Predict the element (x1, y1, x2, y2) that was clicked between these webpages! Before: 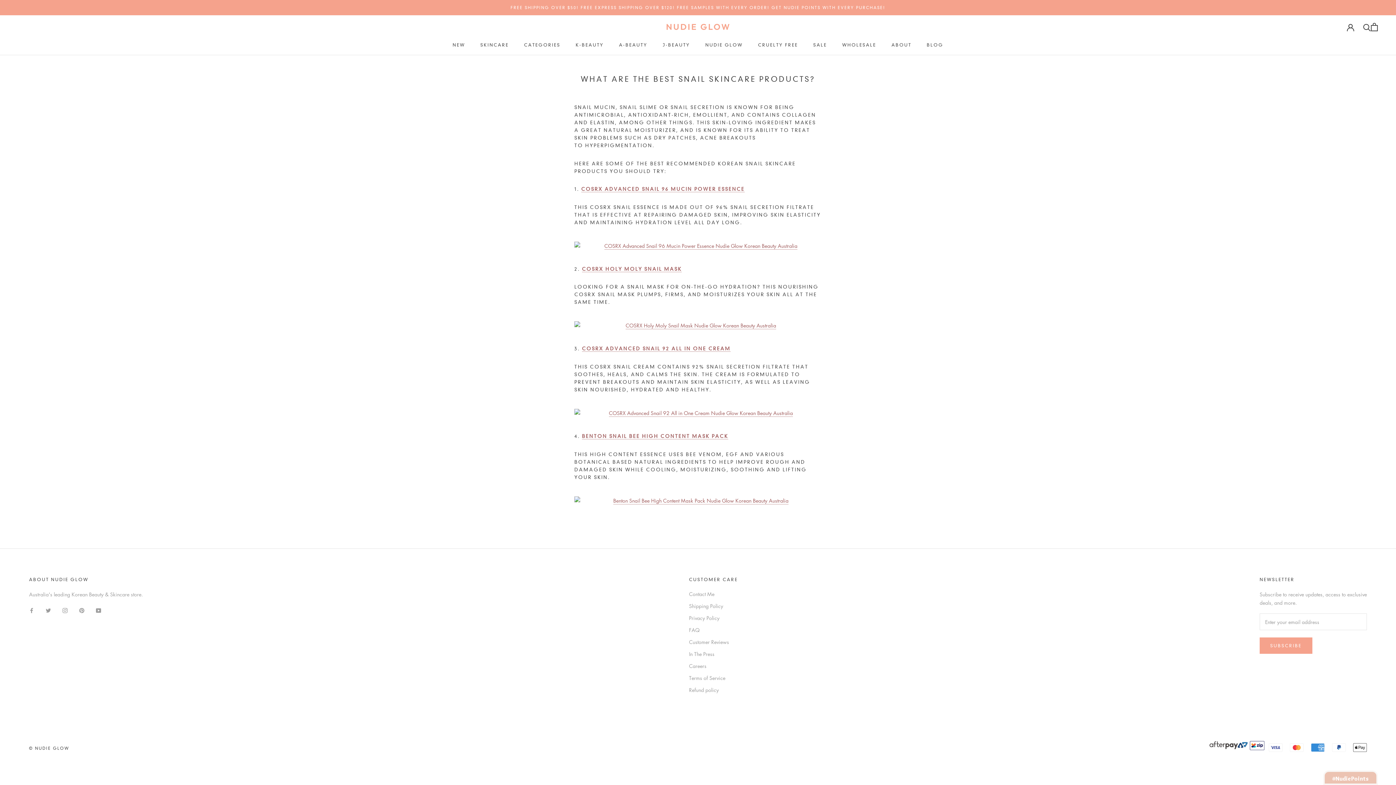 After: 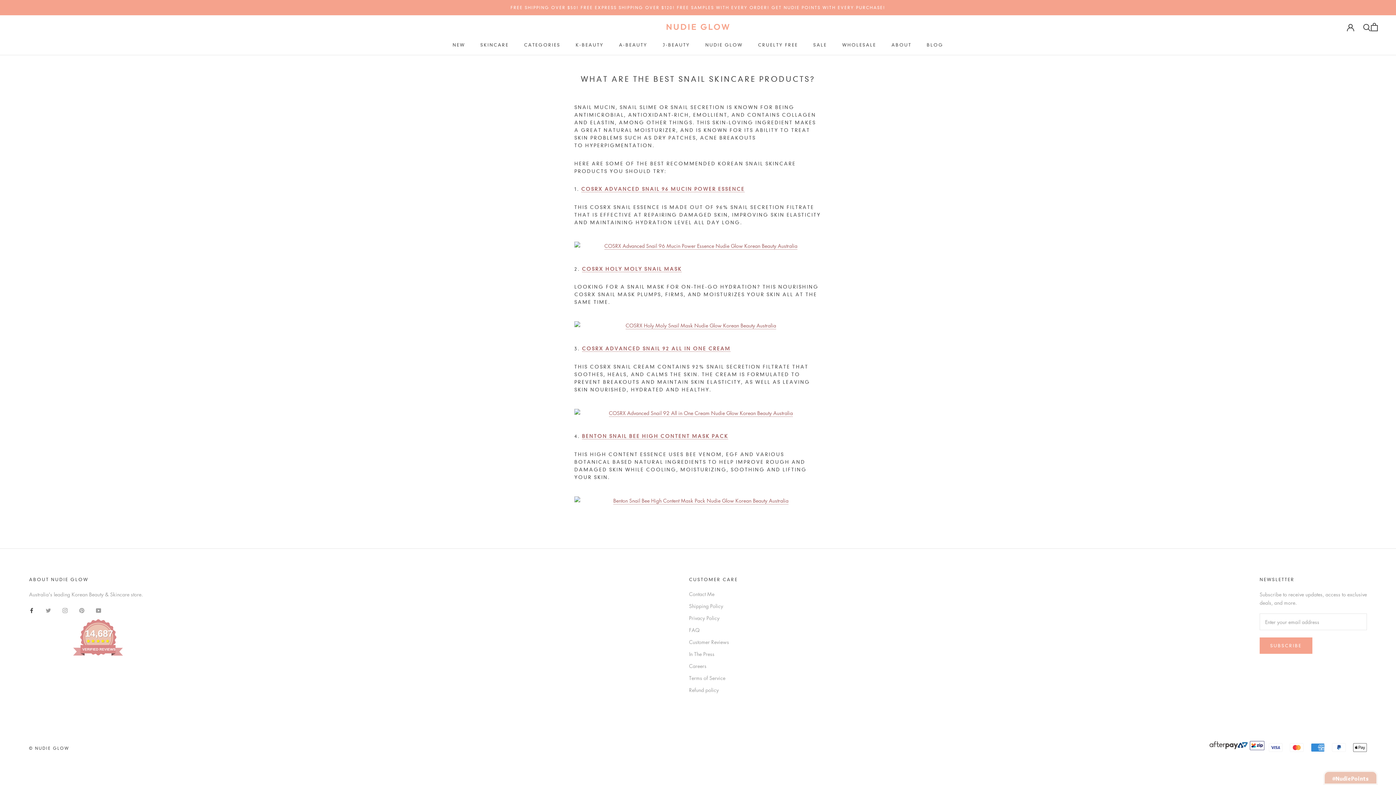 Action: bbox: (29, 606, 34, 614) label: Facebook